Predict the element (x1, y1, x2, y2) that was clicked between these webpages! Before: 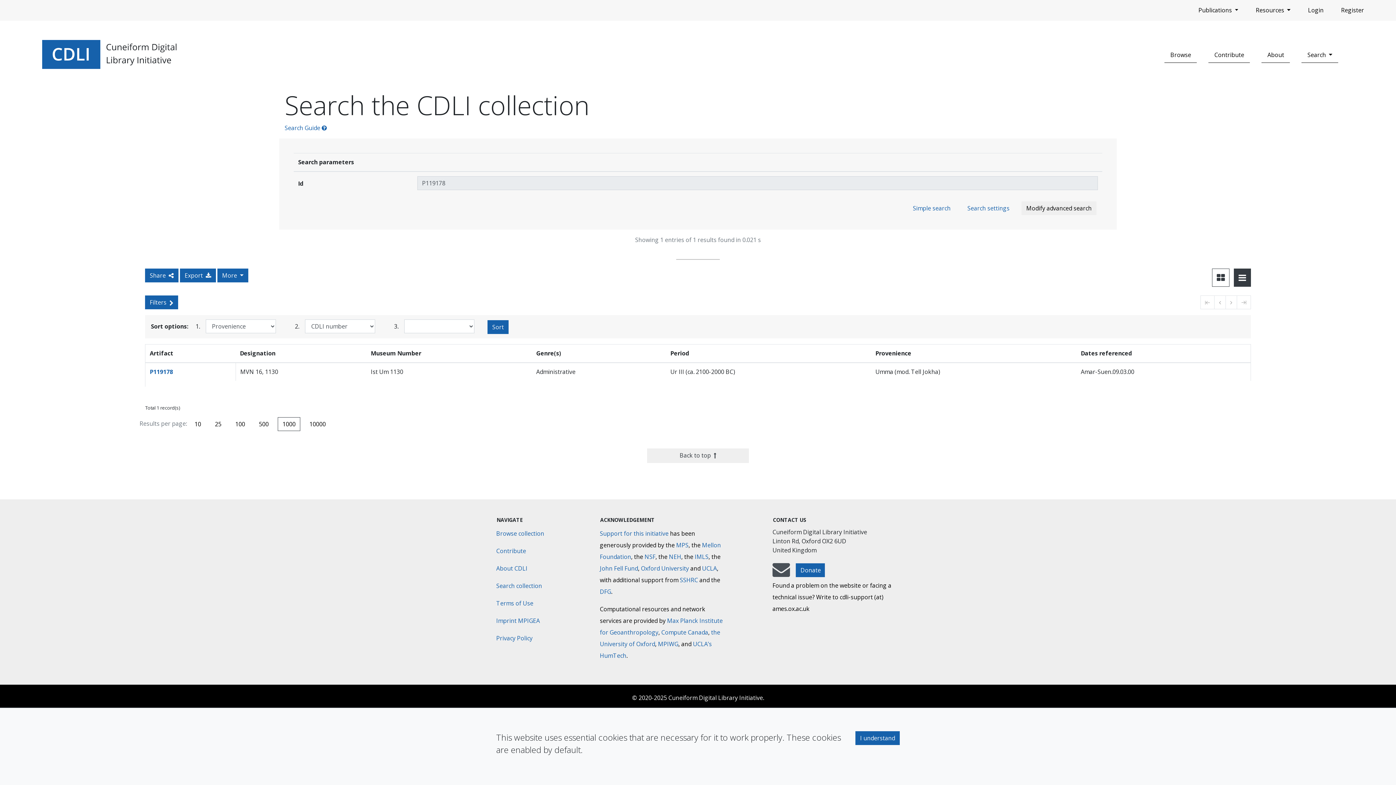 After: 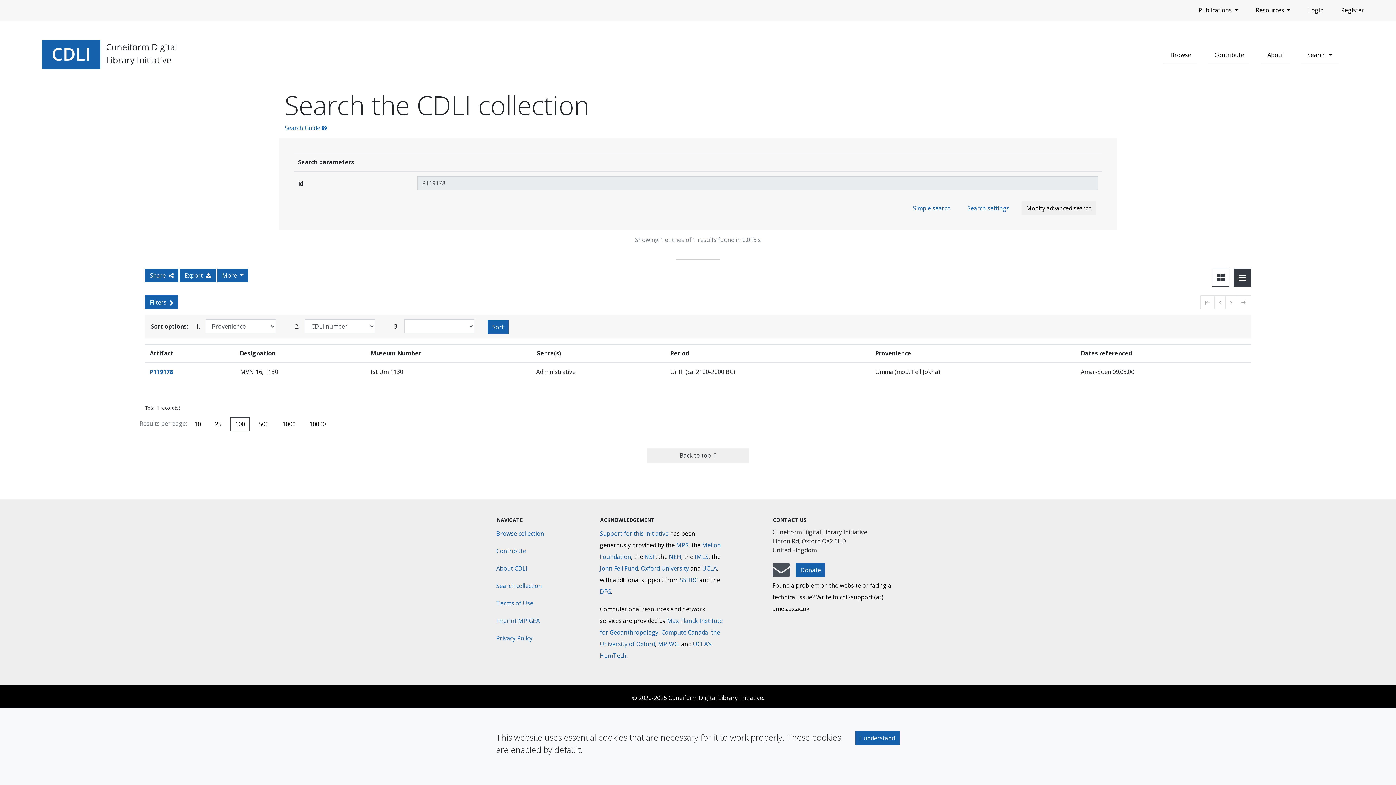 Action: bbox: (230, 417, 249, 431) label: 100